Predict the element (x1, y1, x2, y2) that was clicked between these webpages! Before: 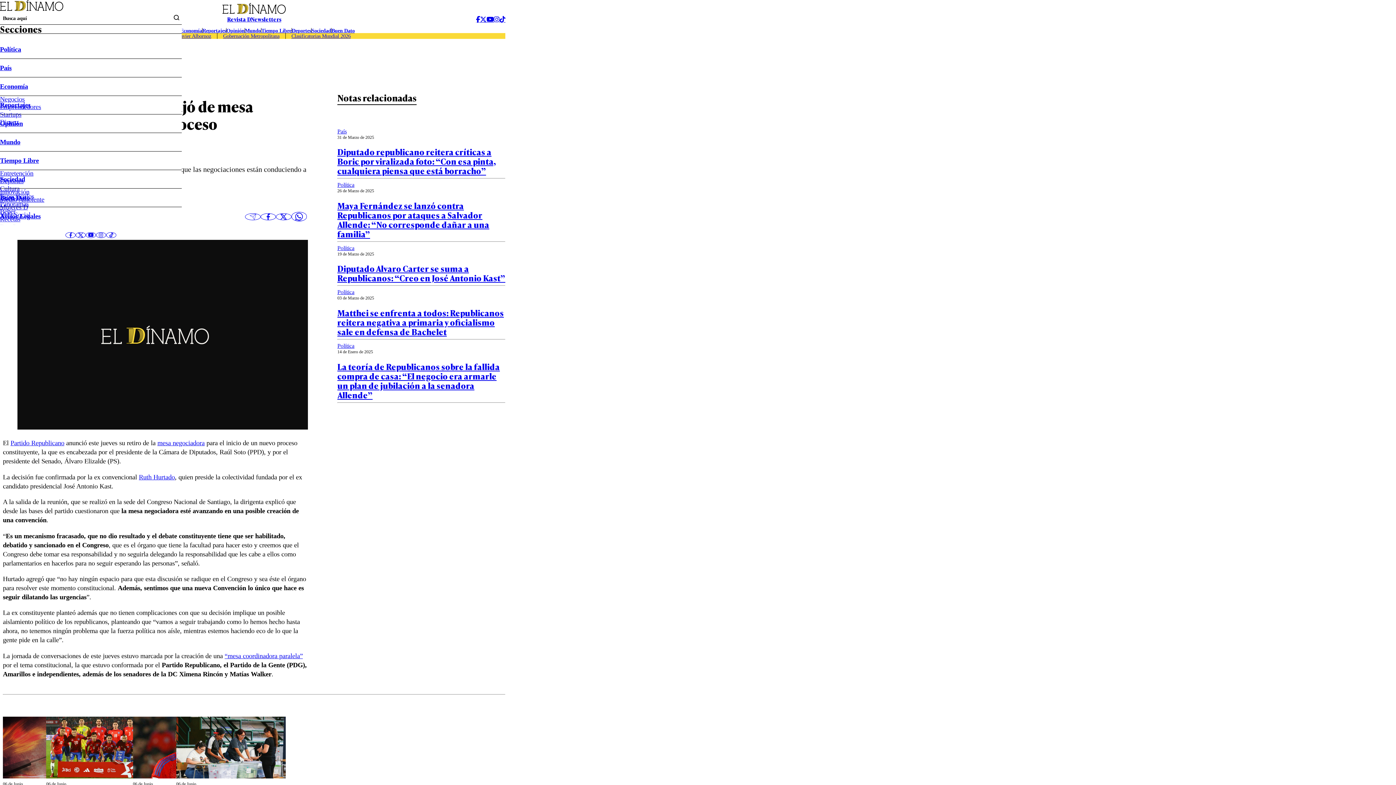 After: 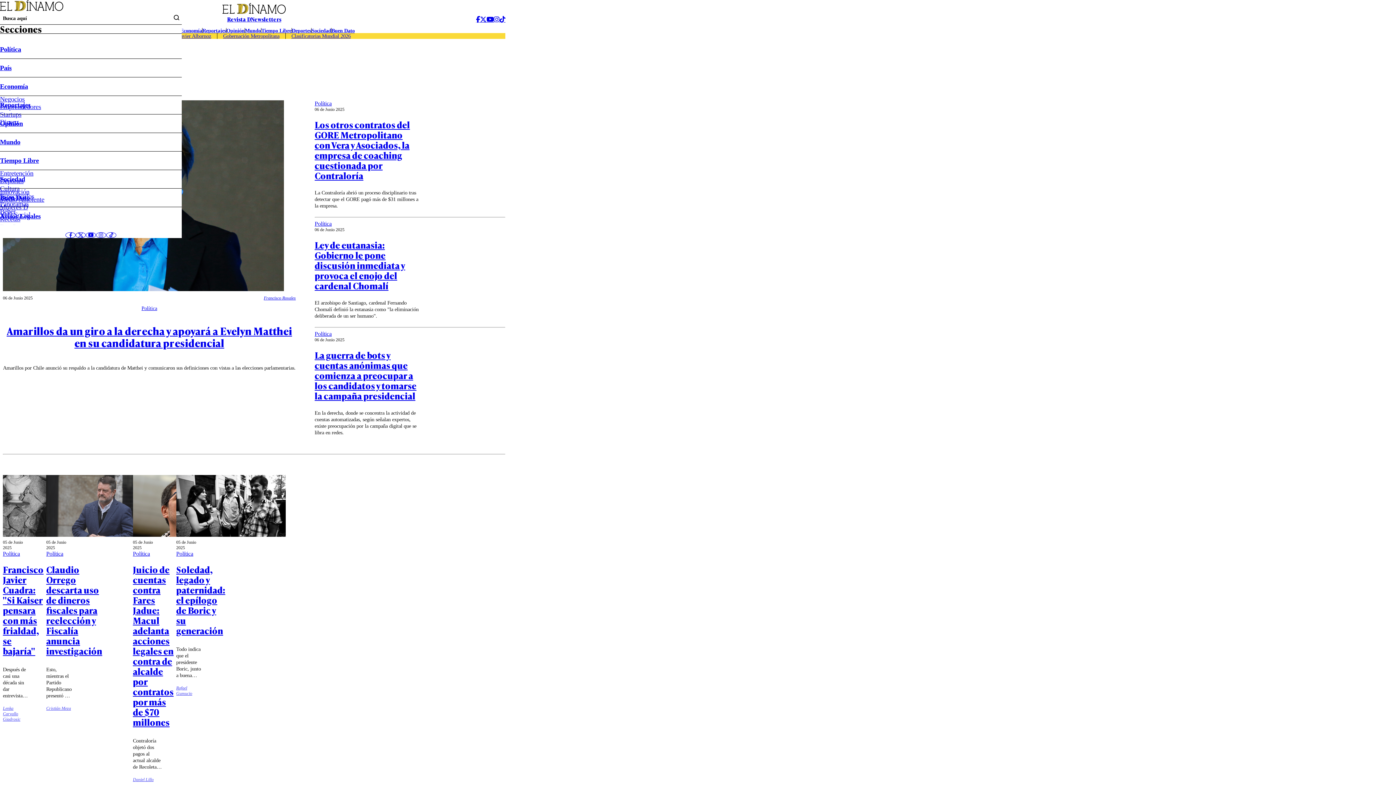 Action: bbox: (153, 28, 170, 33) label: Política